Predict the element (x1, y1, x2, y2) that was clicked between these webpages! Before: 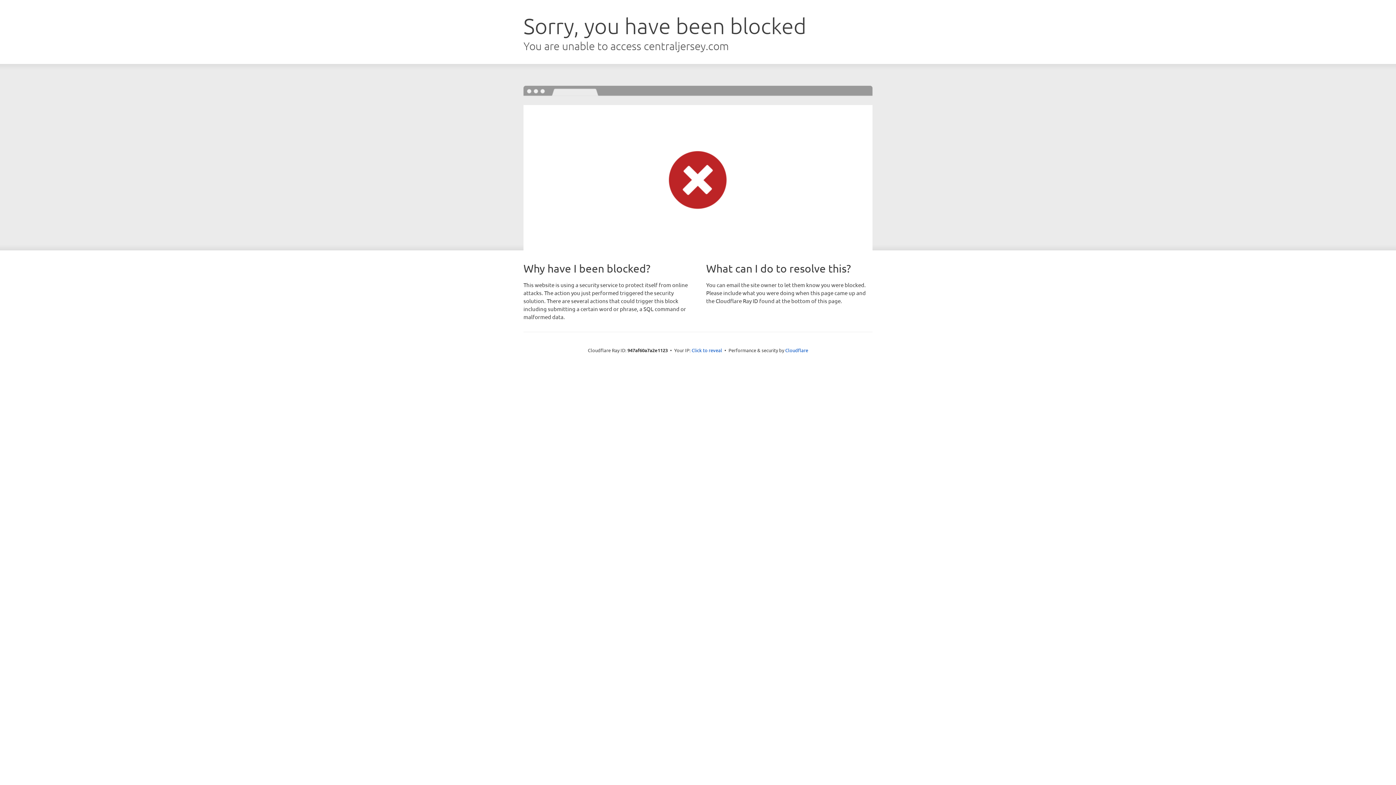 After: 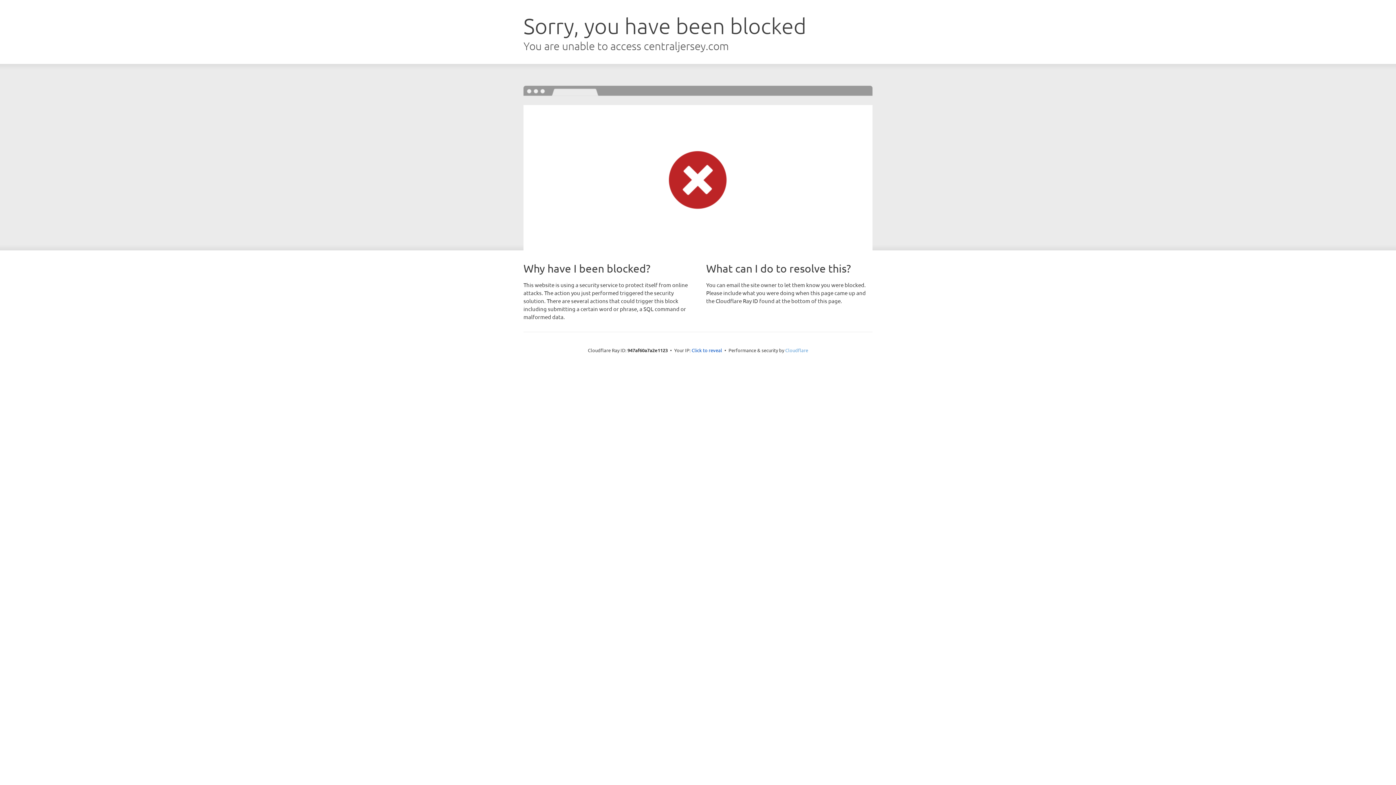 Action: bbox: (785, 347, 808, 353) label: Cloudflare